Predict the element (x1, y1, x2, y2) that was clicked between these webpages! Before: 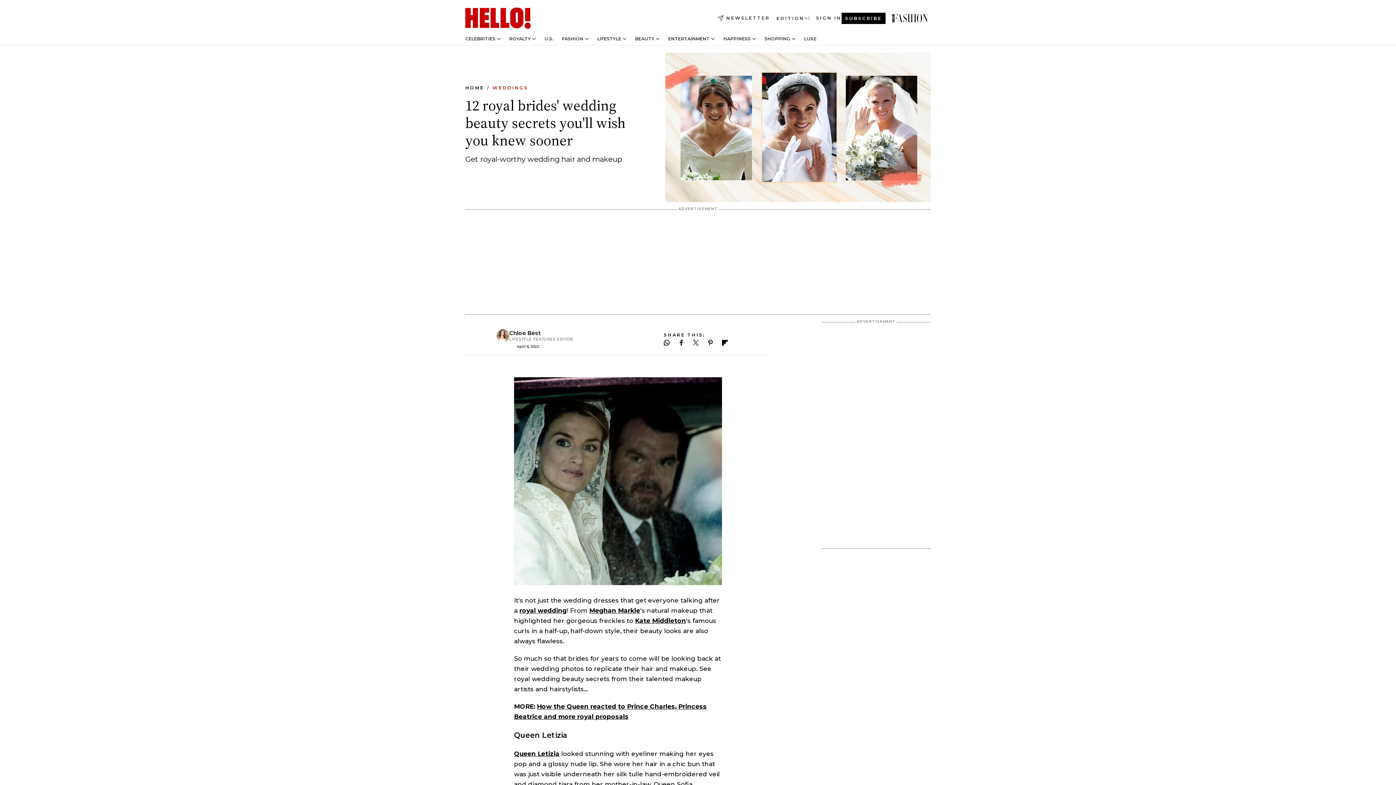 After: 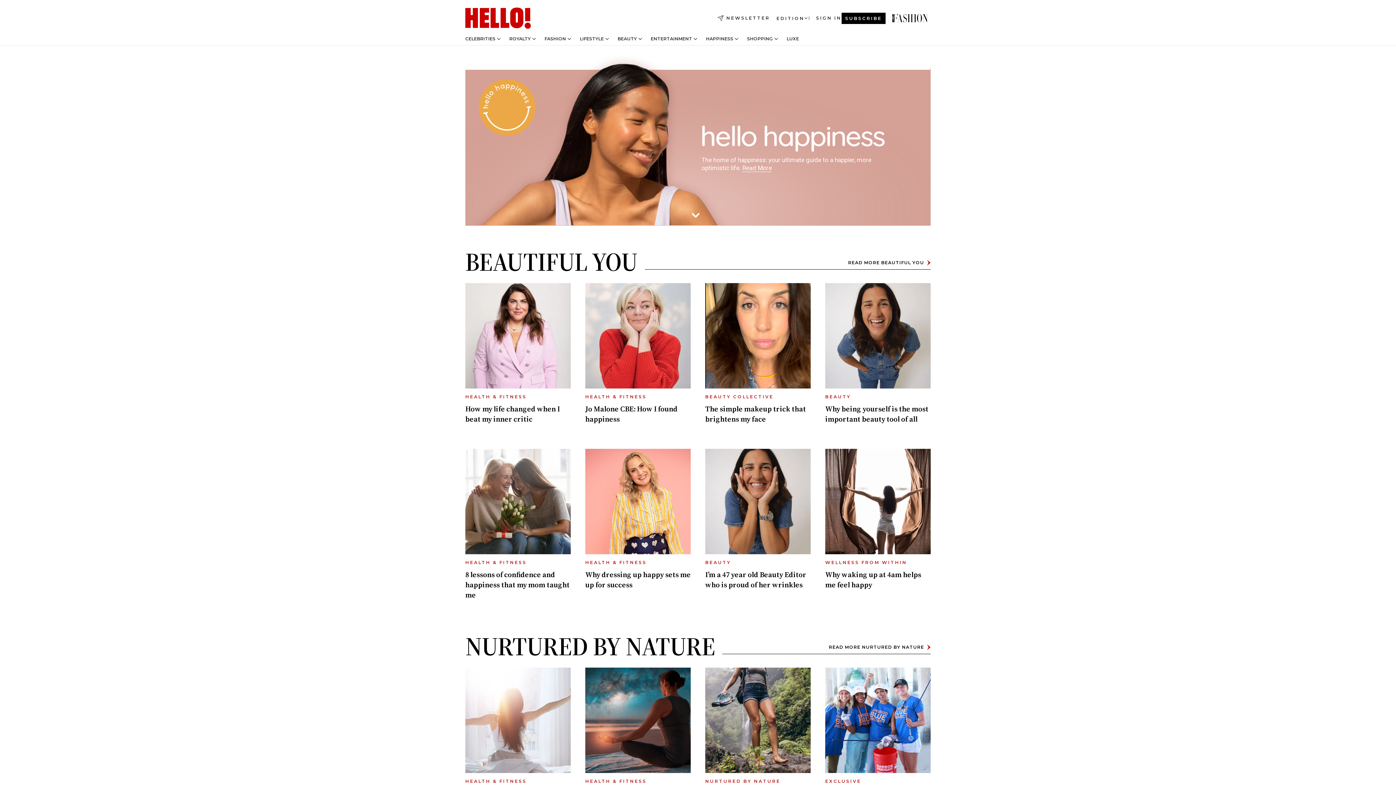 Action: label: HAPPINESS bbox: (723, 36, 750, 41)